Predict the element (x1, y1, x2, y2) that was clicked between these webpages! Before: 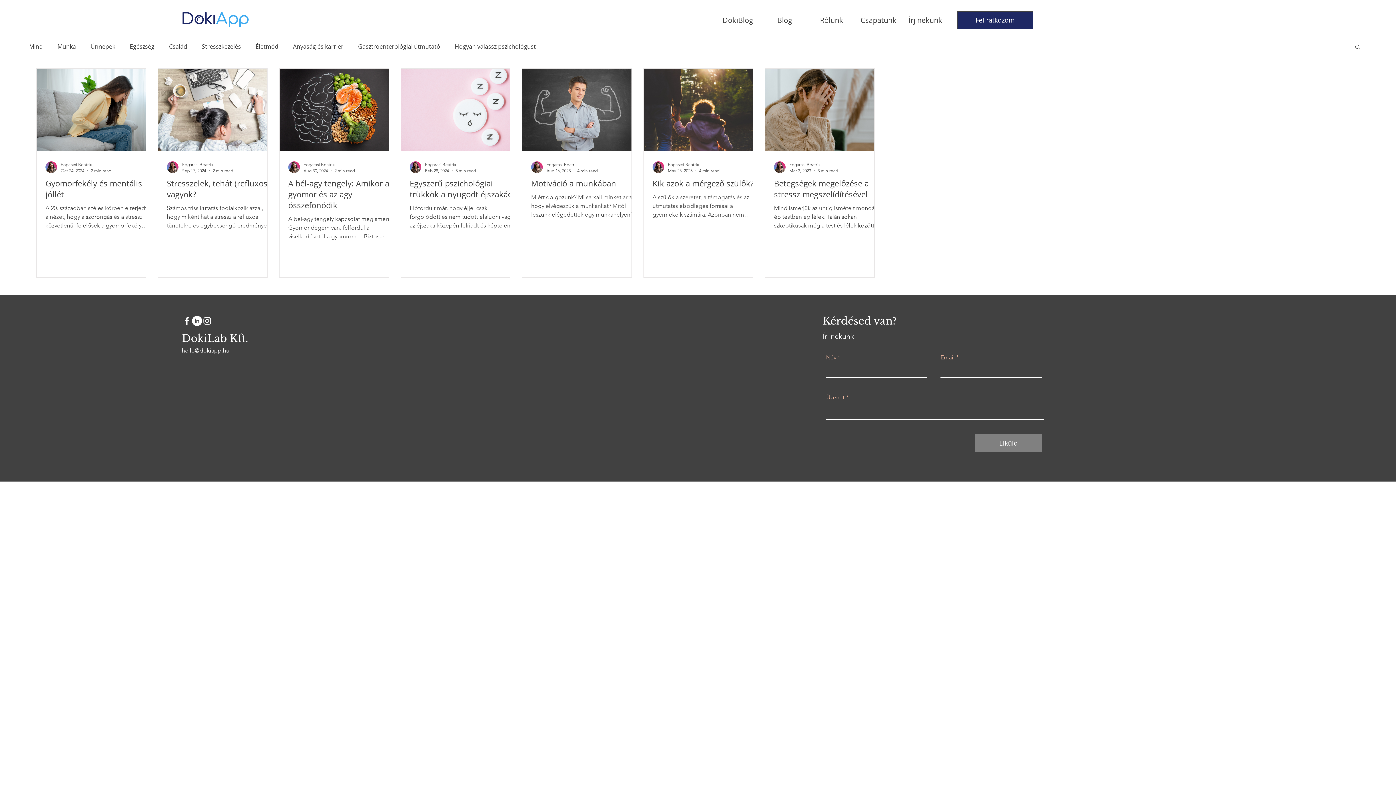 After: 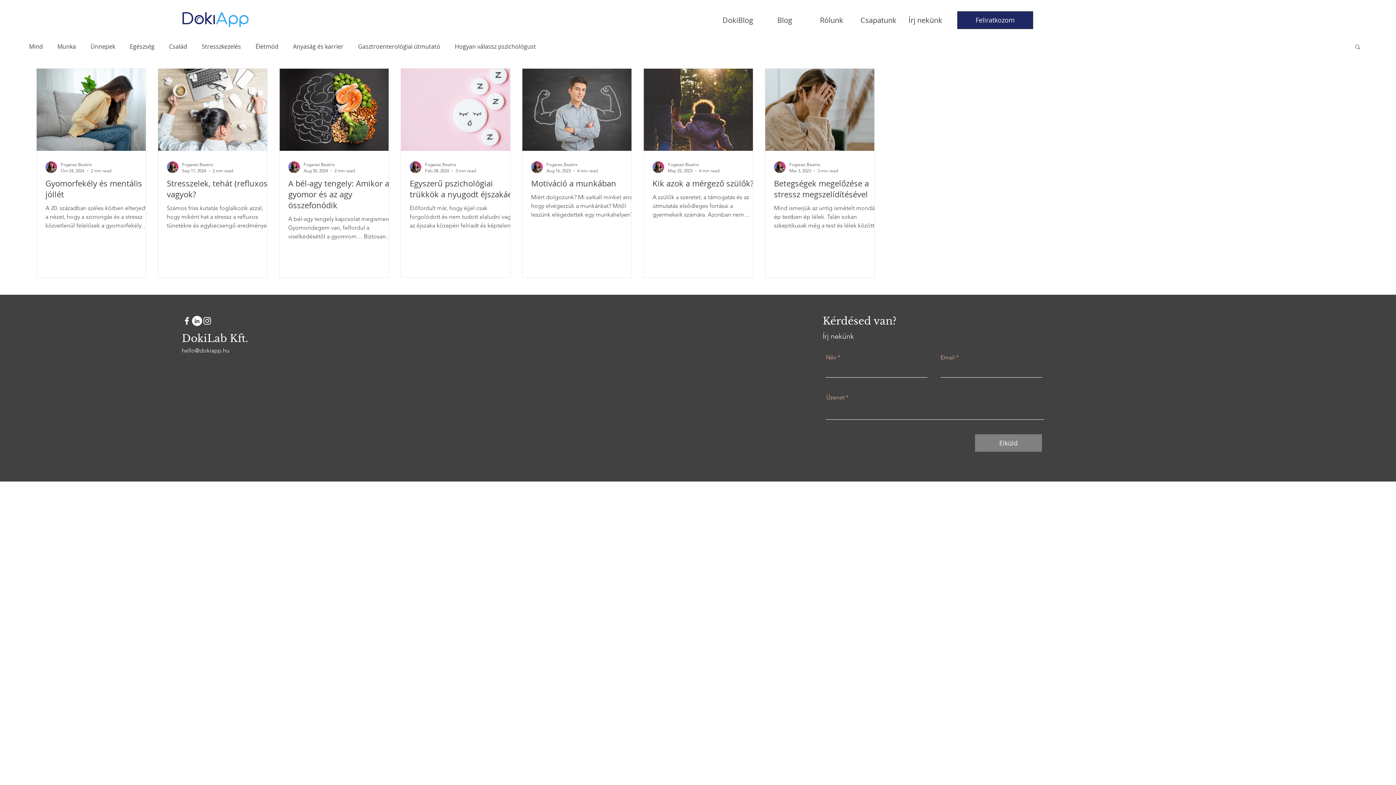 Action: label: Search bbox: (1354, 43, 1361, 51)